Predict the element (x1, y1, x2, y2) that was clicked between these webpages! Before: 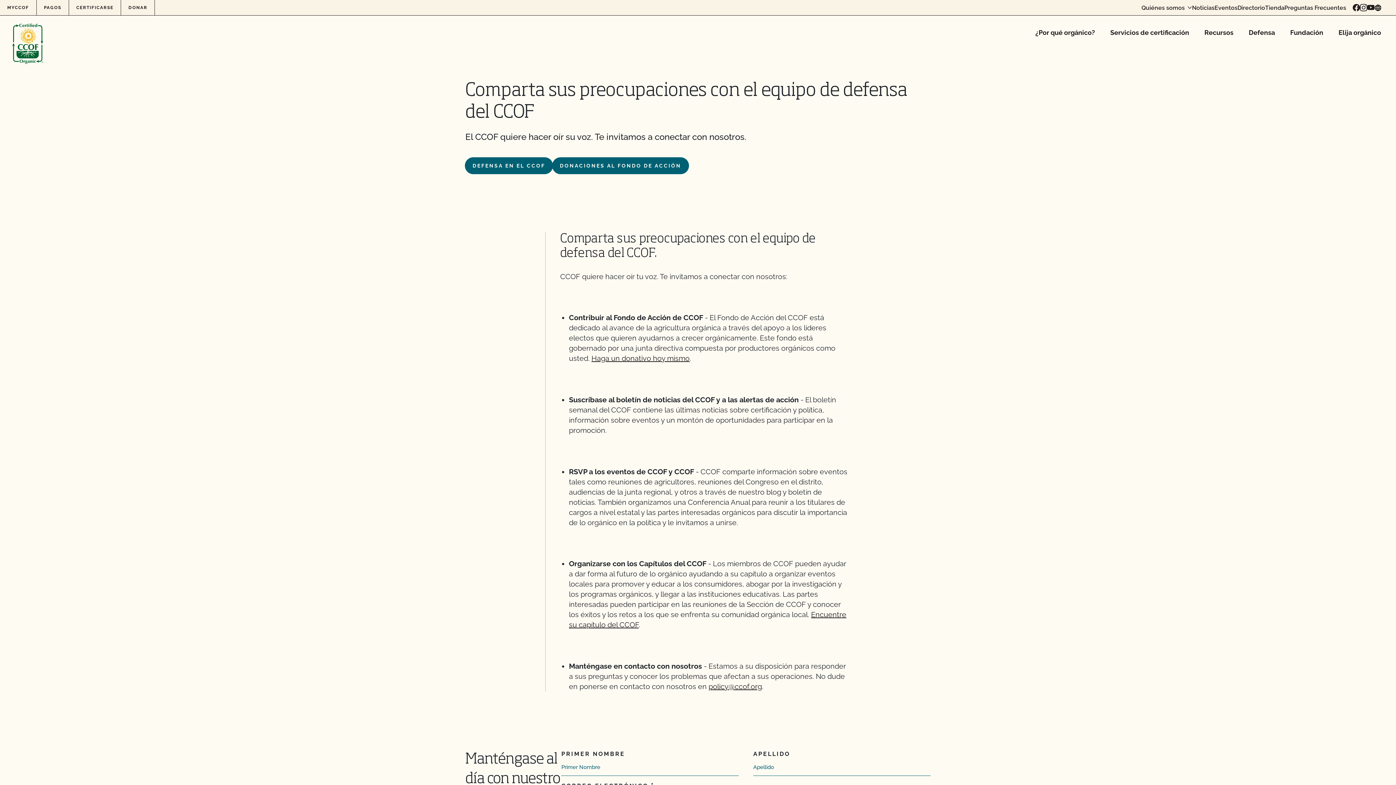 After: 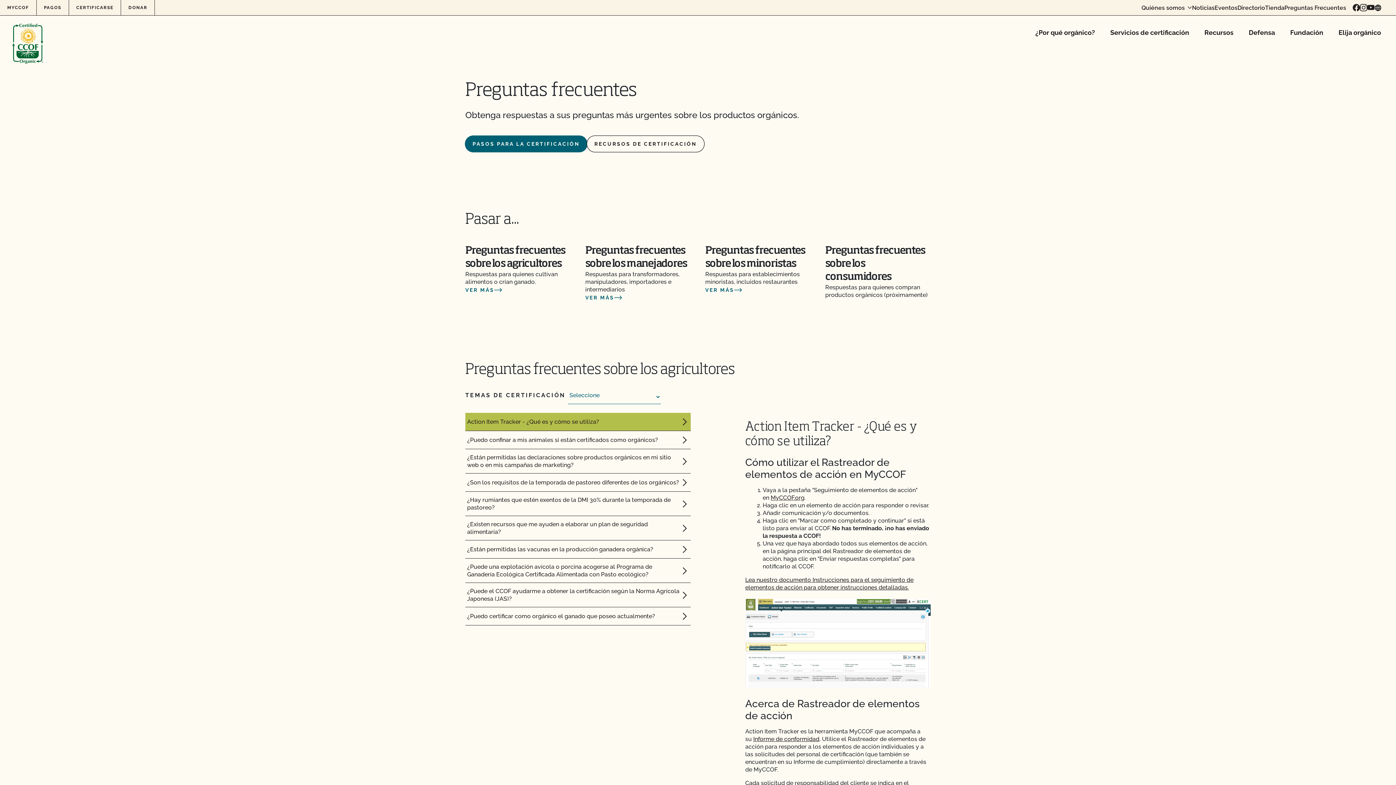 Action: label: Preguntas Frecuentes bbox: (1284, 4, 1346, 10)